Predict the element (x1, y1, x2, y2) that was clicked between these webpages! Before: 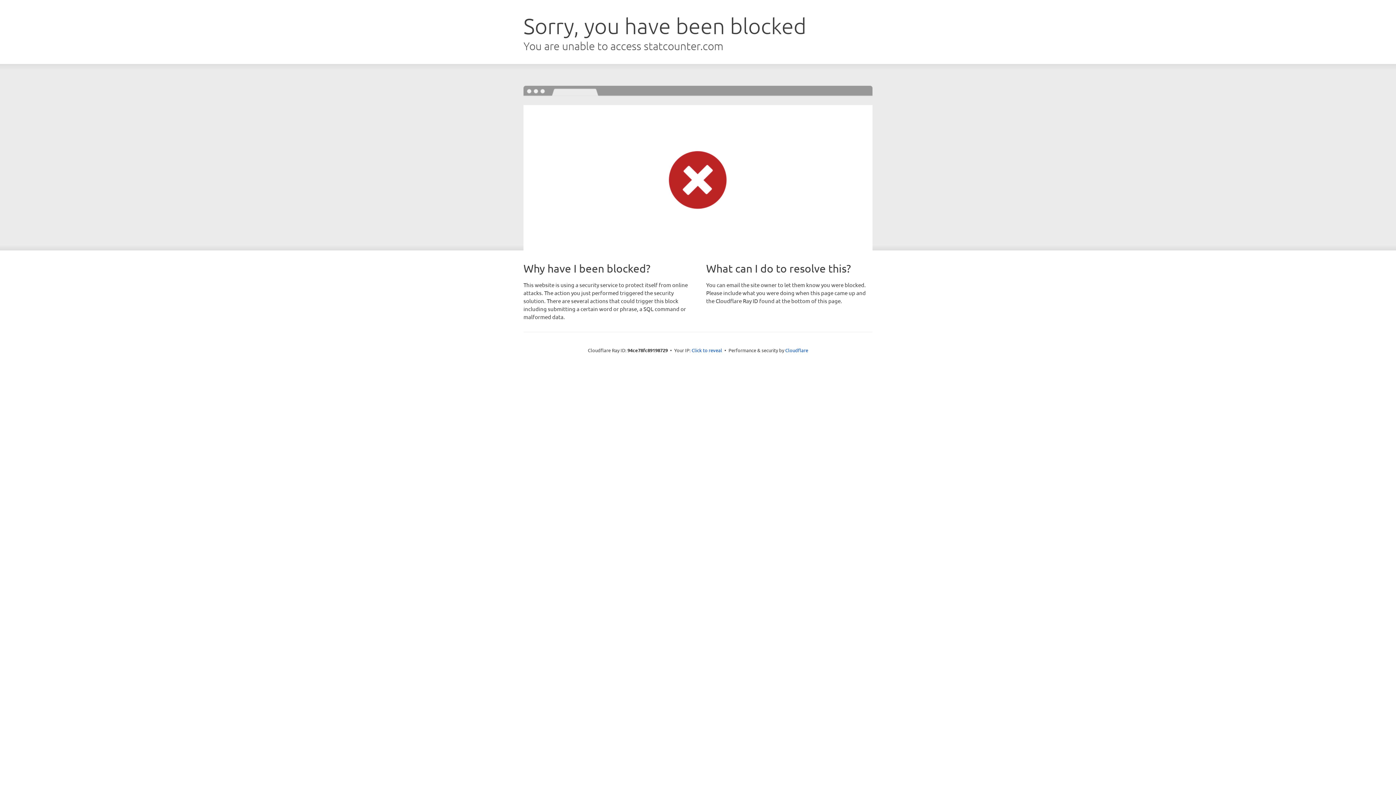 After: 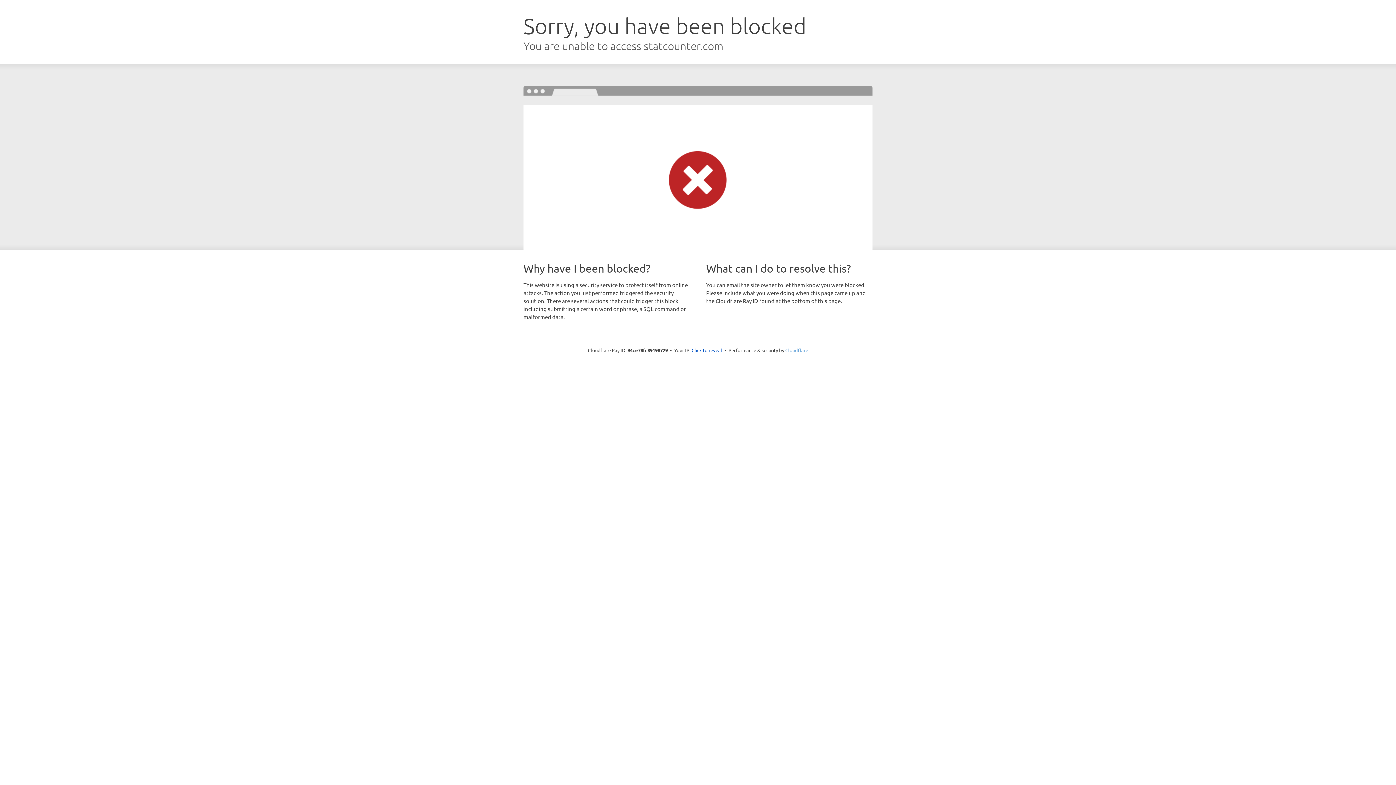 Action: bbox: (785, 347, 808, 353) label: Cloudflare